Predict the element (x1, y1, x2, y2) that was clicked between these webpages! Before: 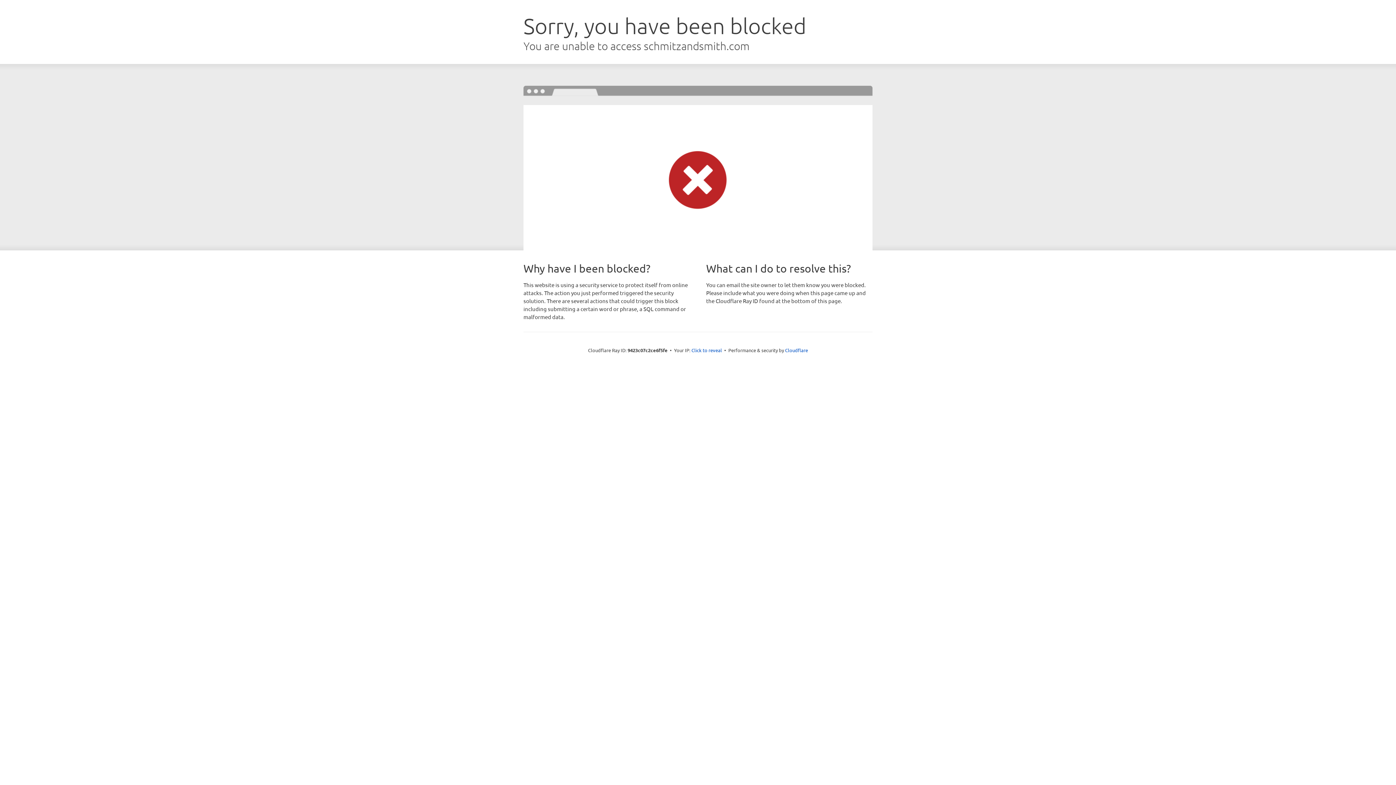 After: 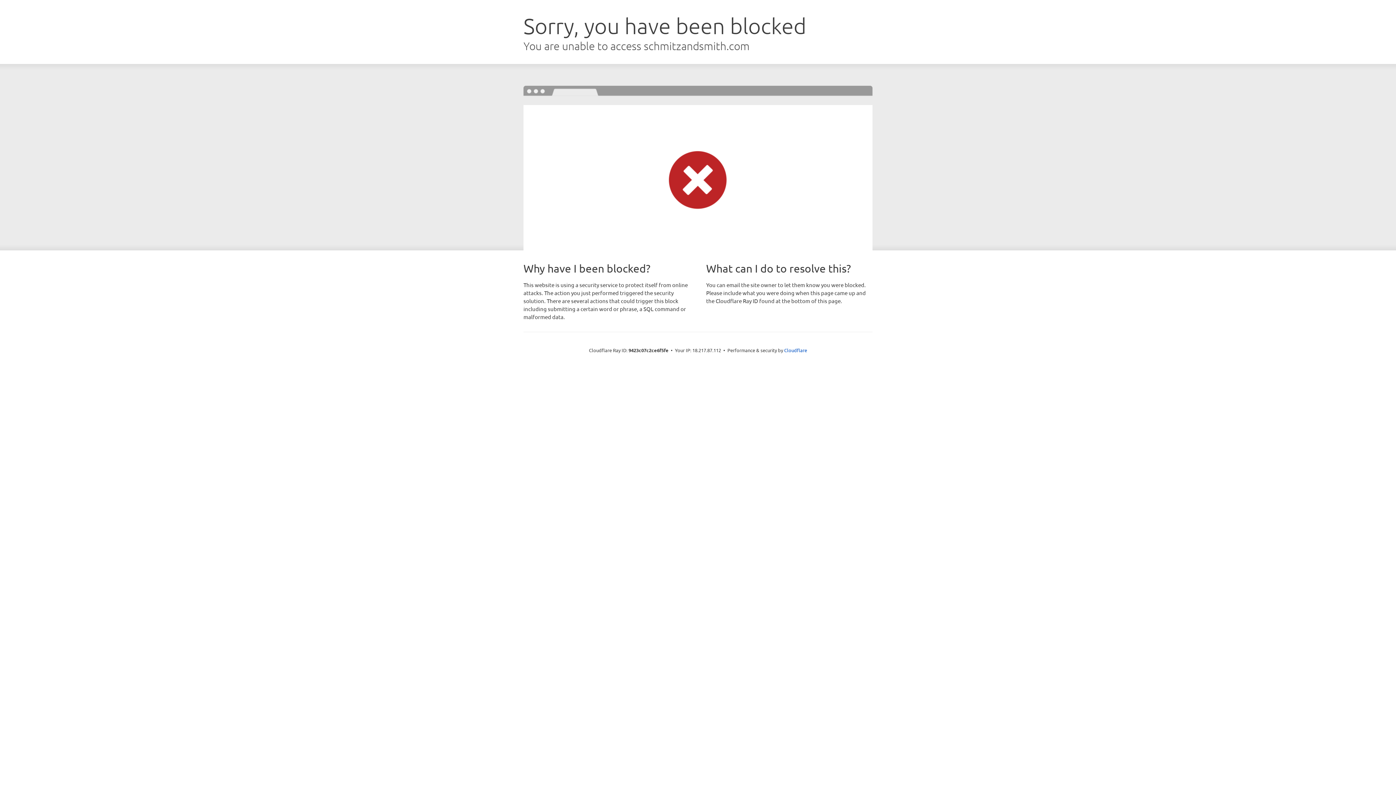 Action: label: Click to reveal bbox: (691, 346, 722, 353)